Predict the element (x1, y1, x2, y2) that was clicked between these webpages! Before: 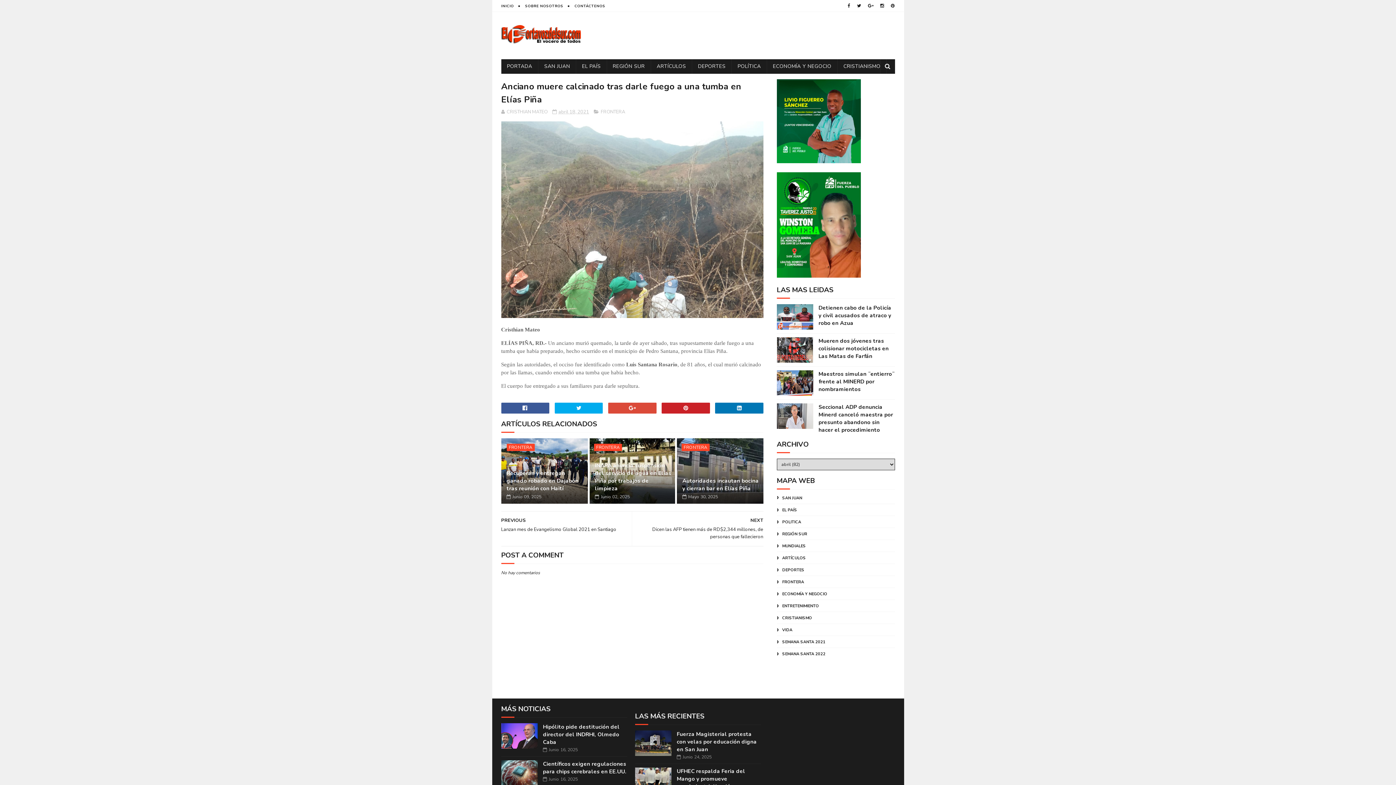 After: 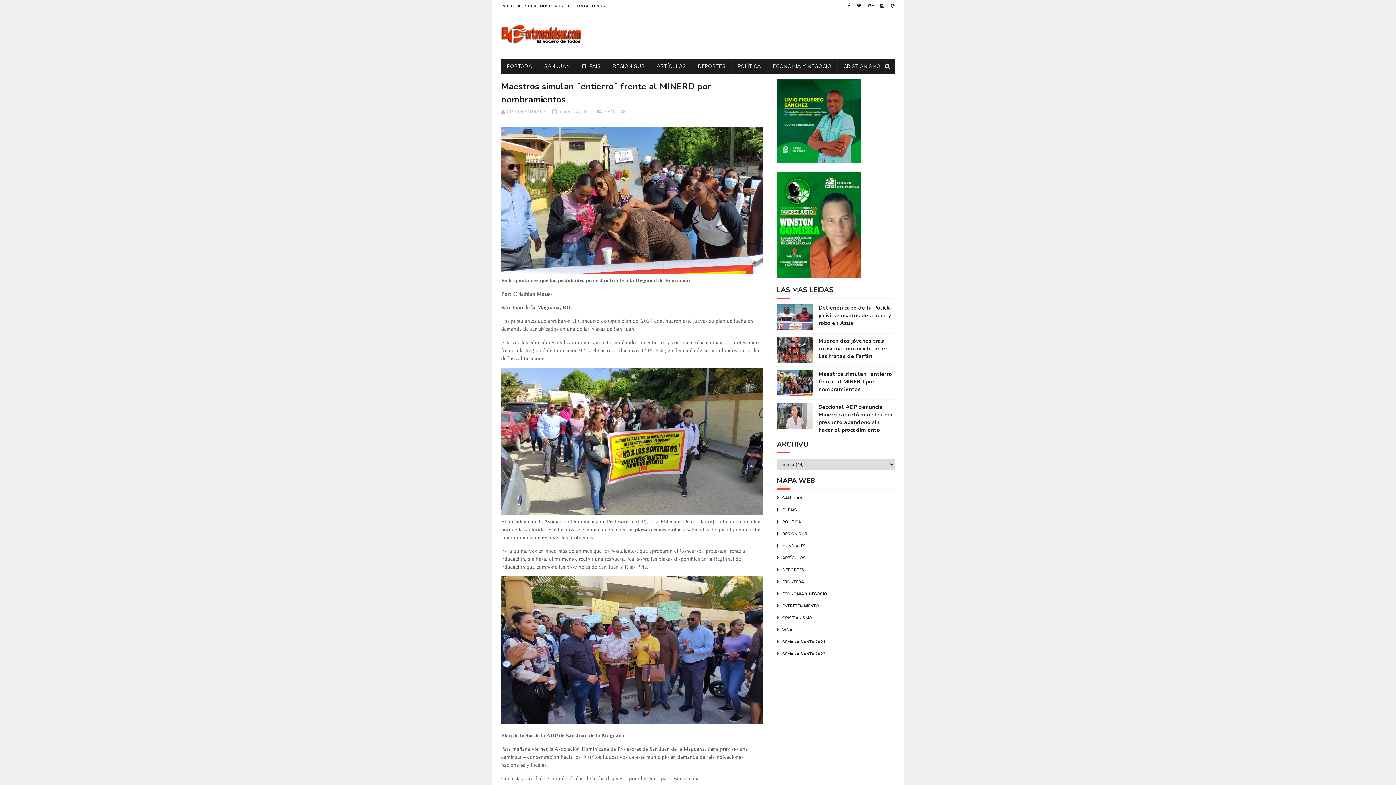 Action: label: Maestros simulan ¨entierro¨ frente al MINERD por nombramientos bbox: (818, 370, 894, 393)